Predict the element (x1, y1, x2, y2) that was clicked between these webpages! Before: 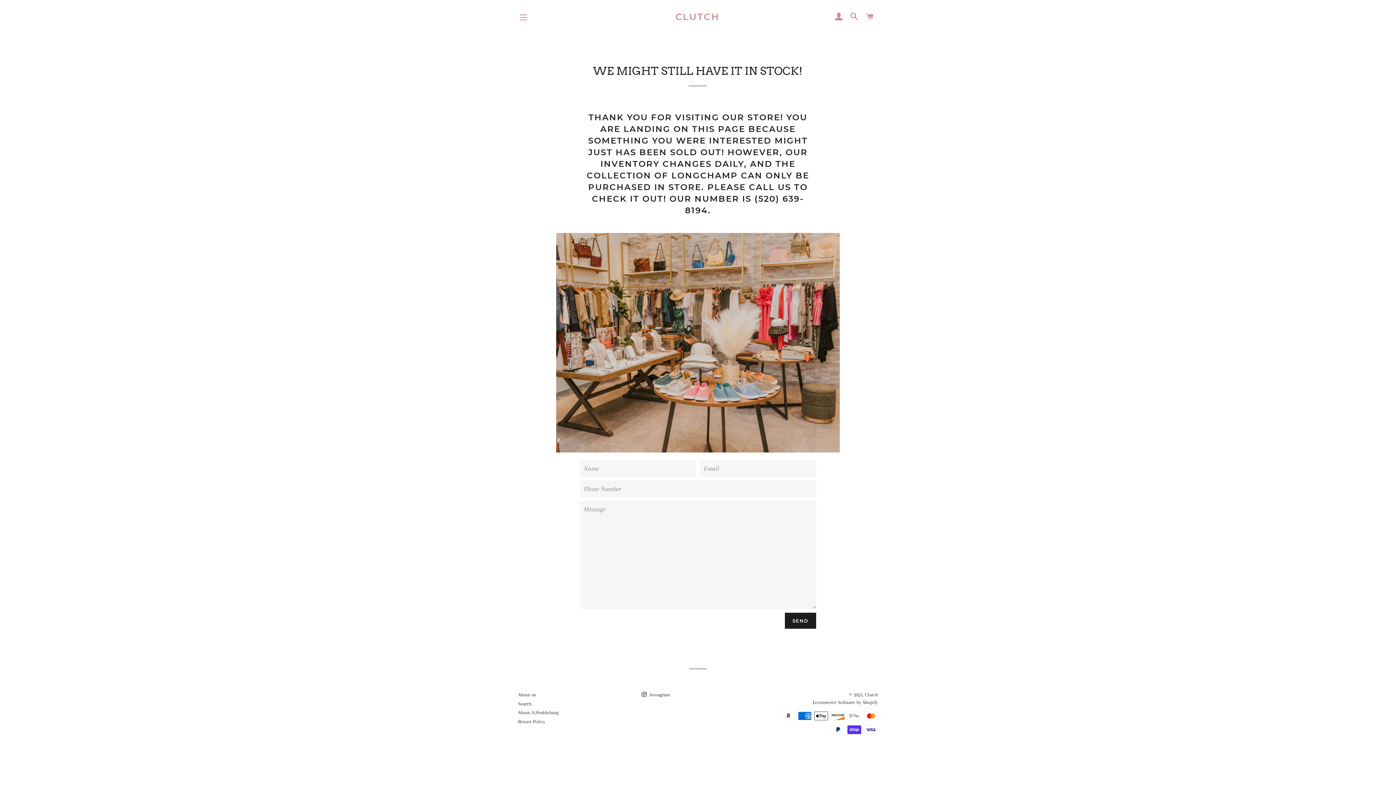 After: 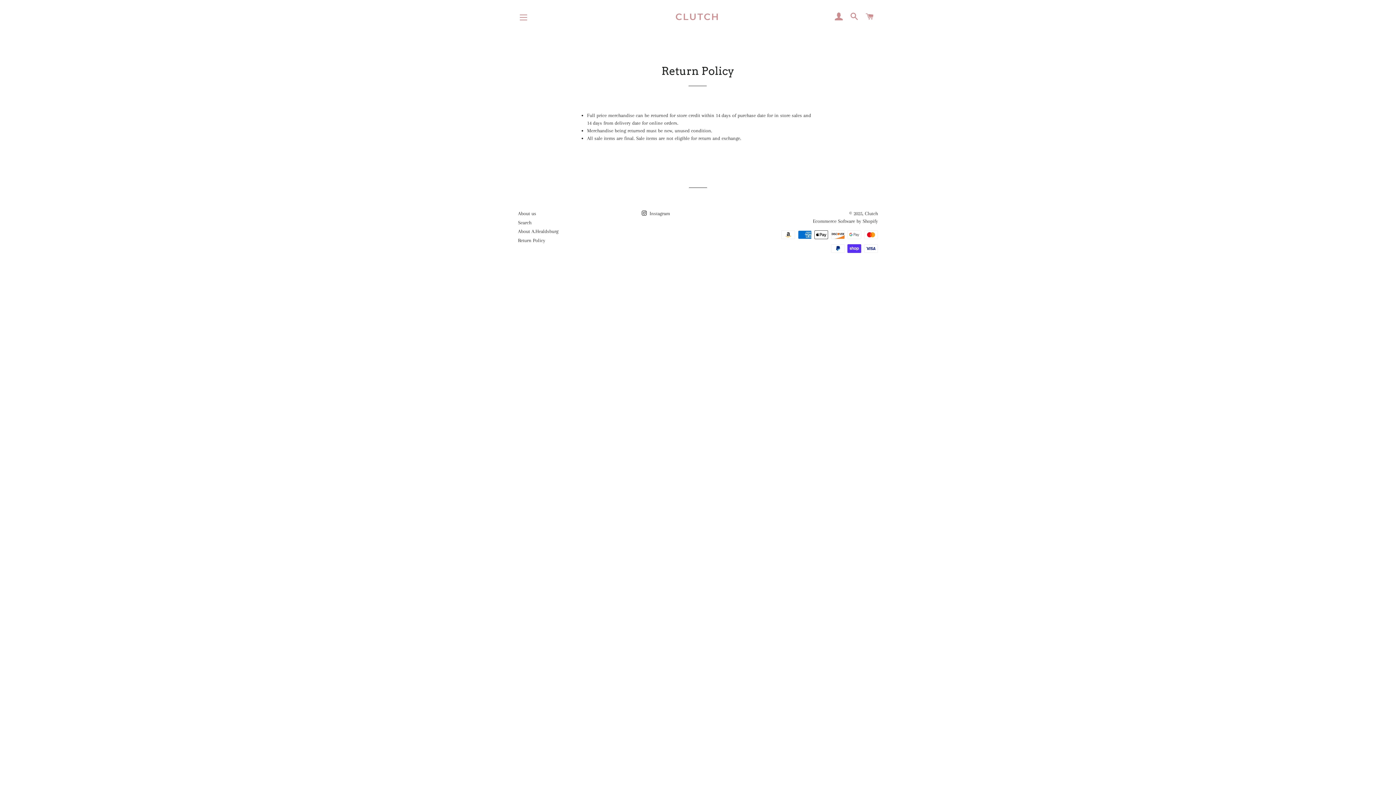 Action: label: Return Policy bbox: (518, 719, 545, 724)